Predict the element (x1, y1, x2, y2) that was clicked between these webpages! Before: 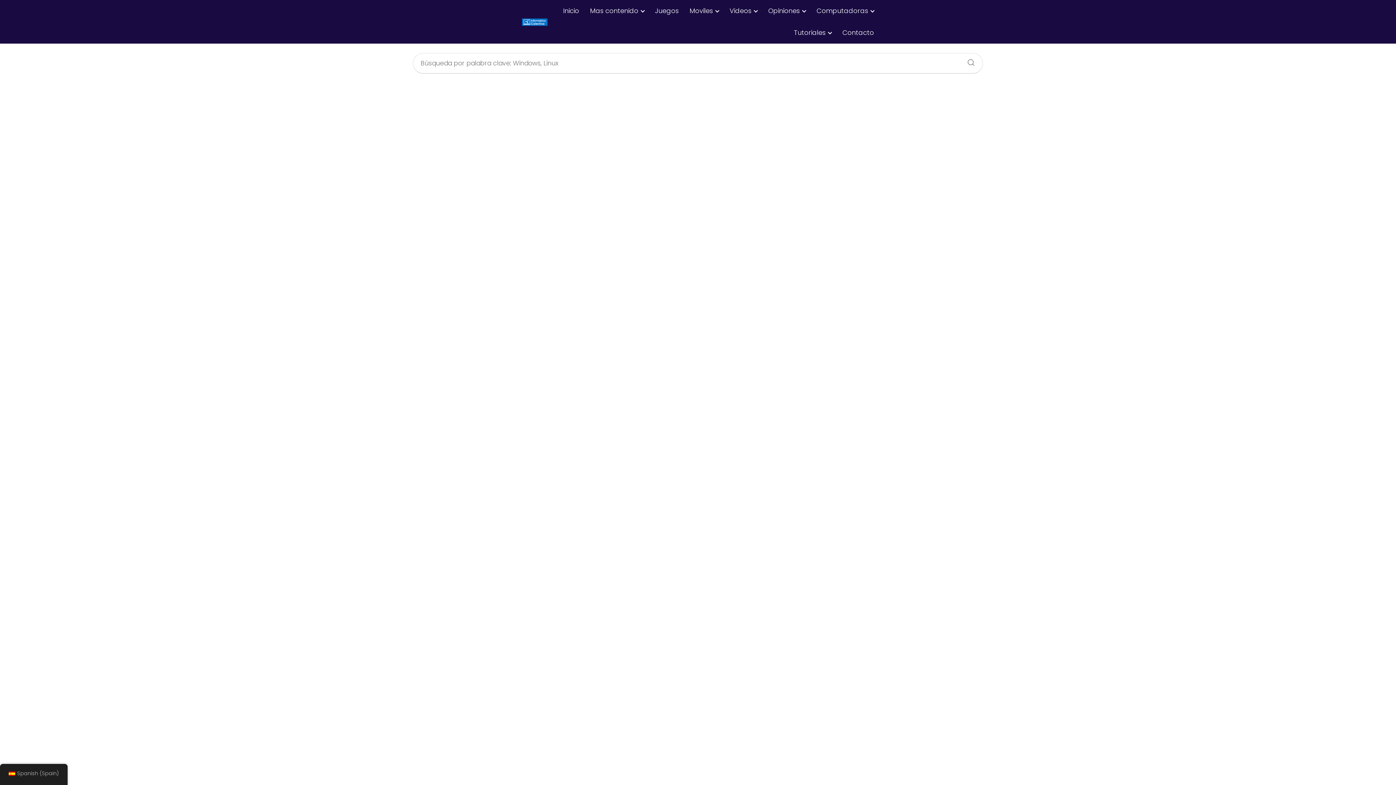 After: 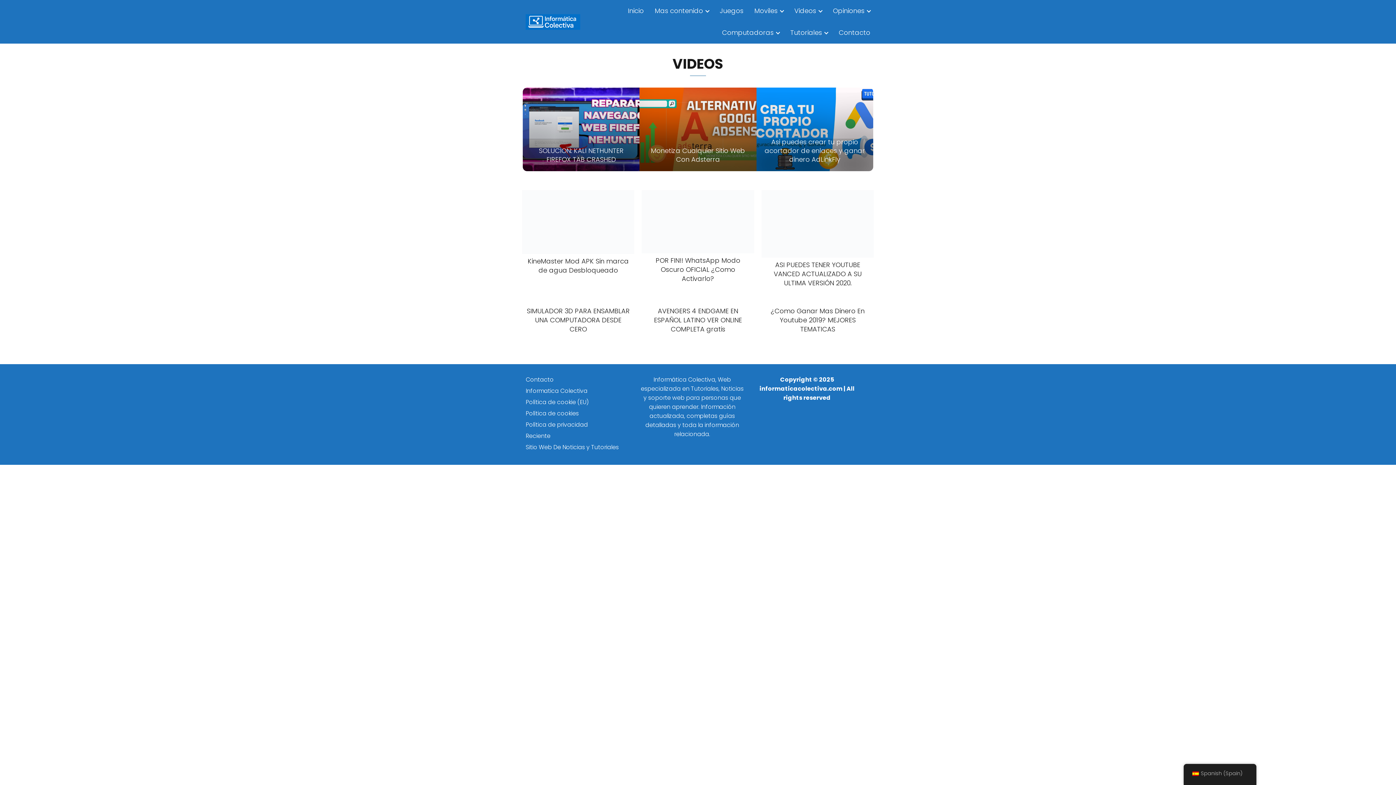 Action: label: Videos bbox: (729, 6, 754, 15)